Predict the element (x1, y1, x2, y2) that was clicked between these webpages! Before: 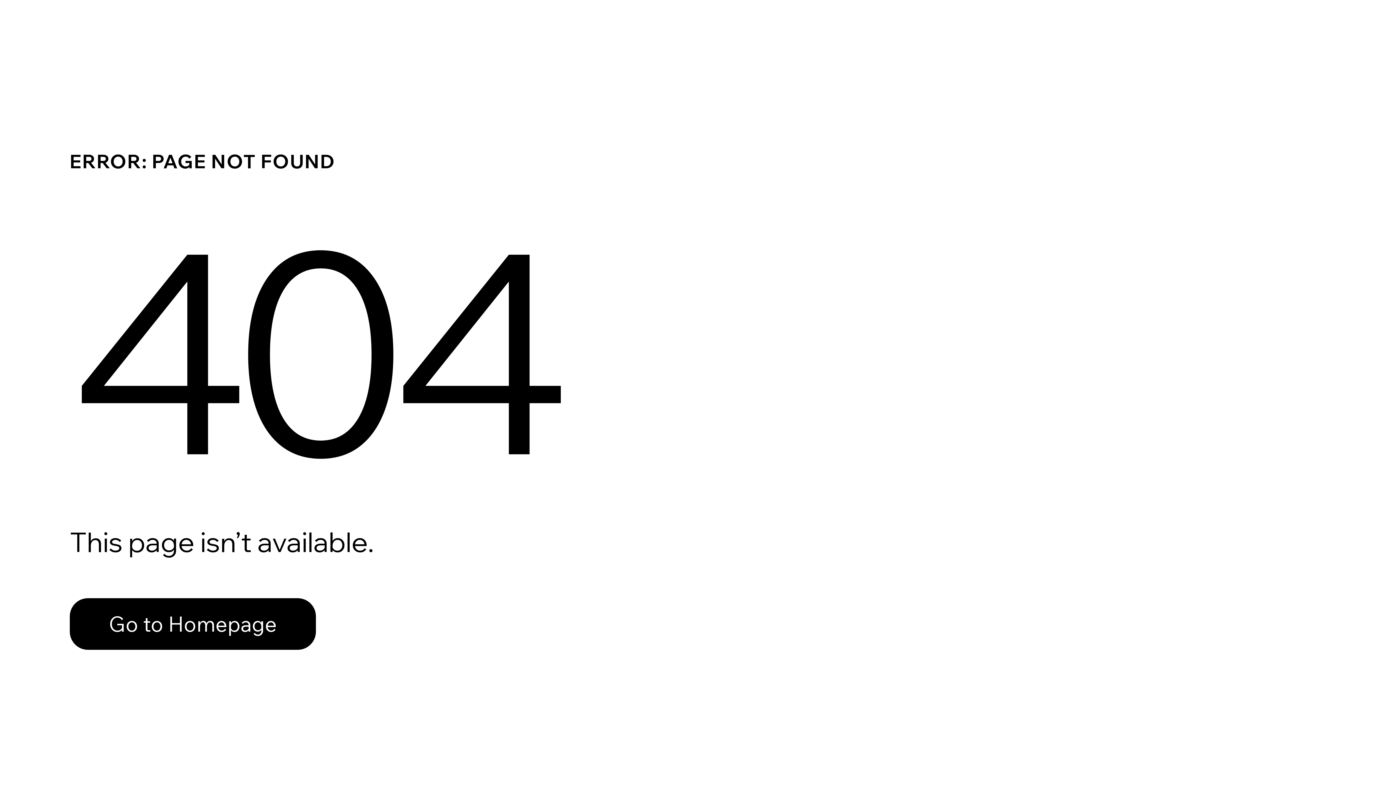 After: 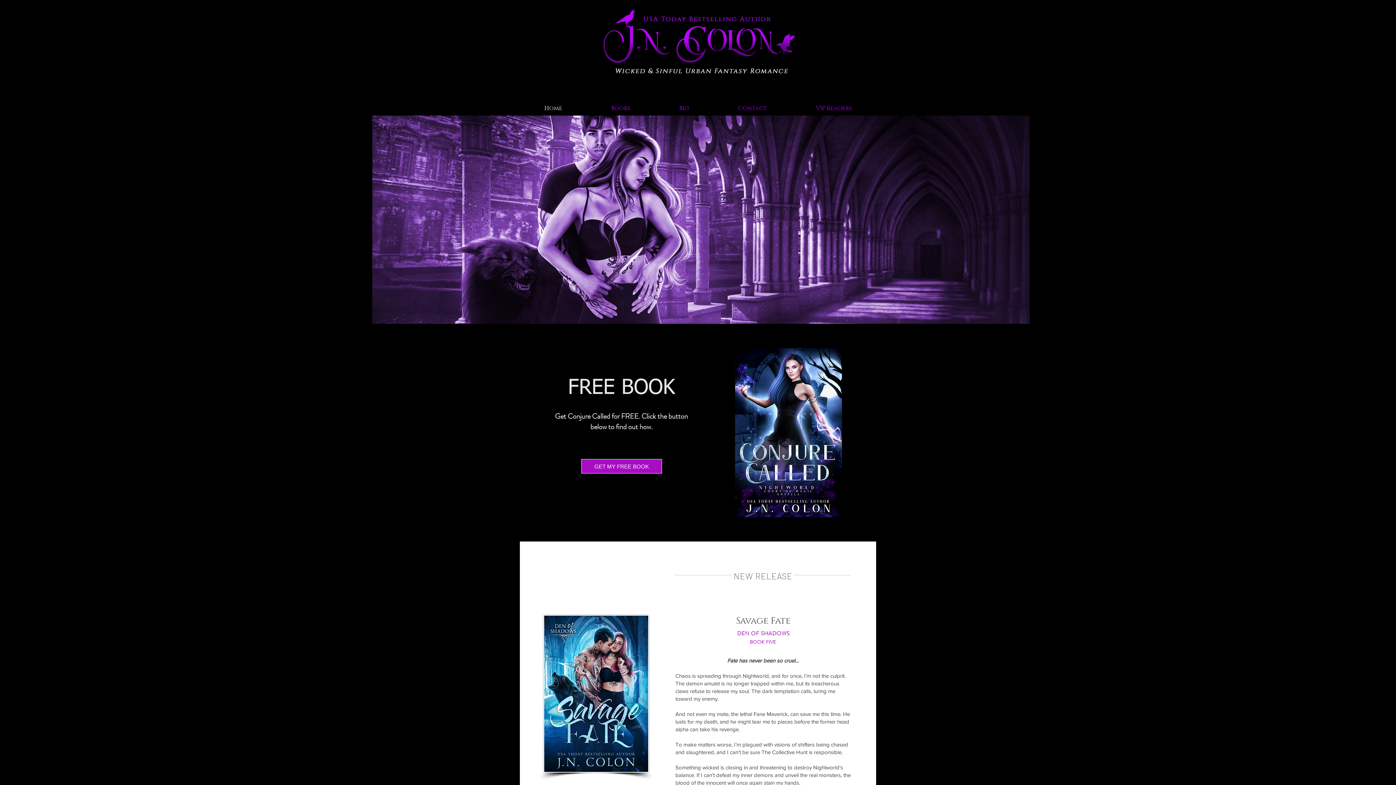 Action: label: Go to Homepage bbox: (69, 582, 768, 659)